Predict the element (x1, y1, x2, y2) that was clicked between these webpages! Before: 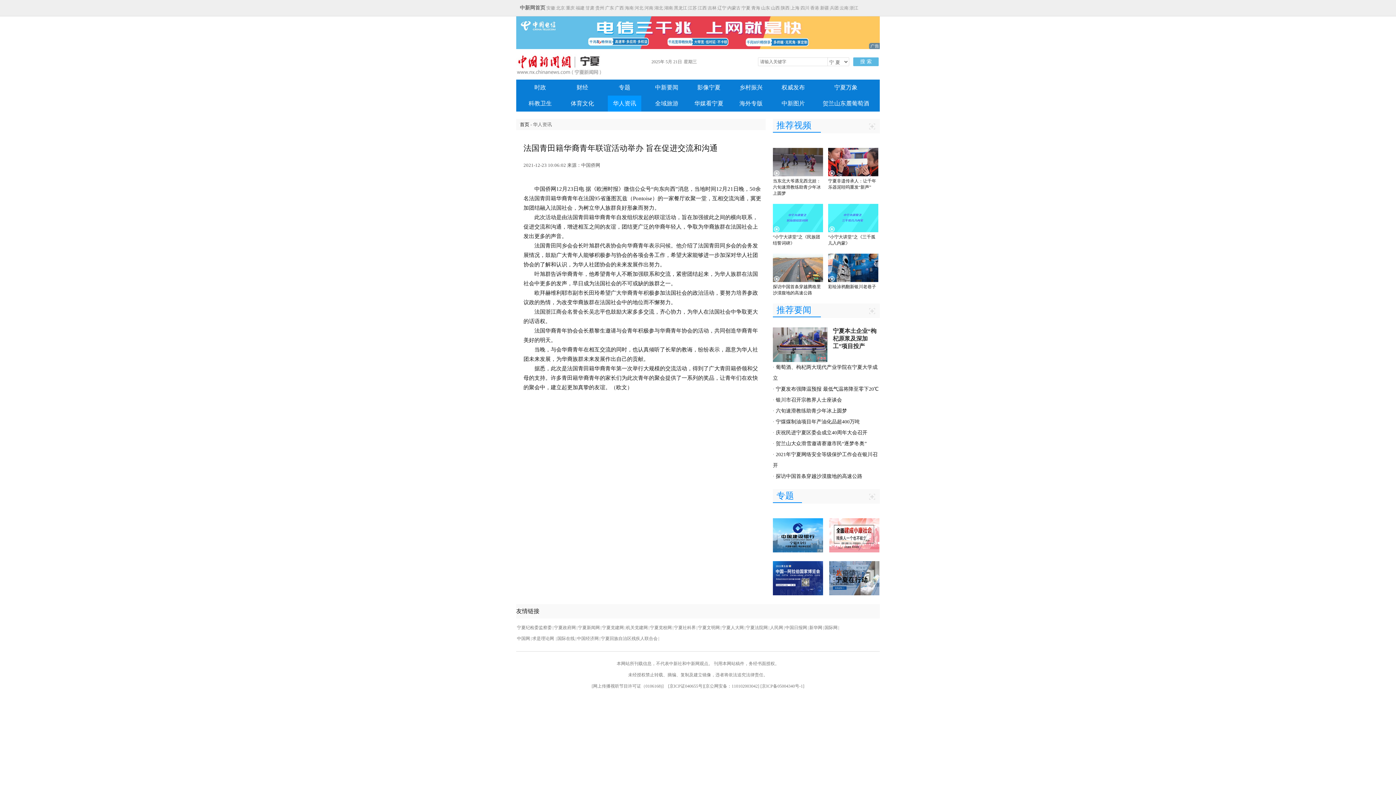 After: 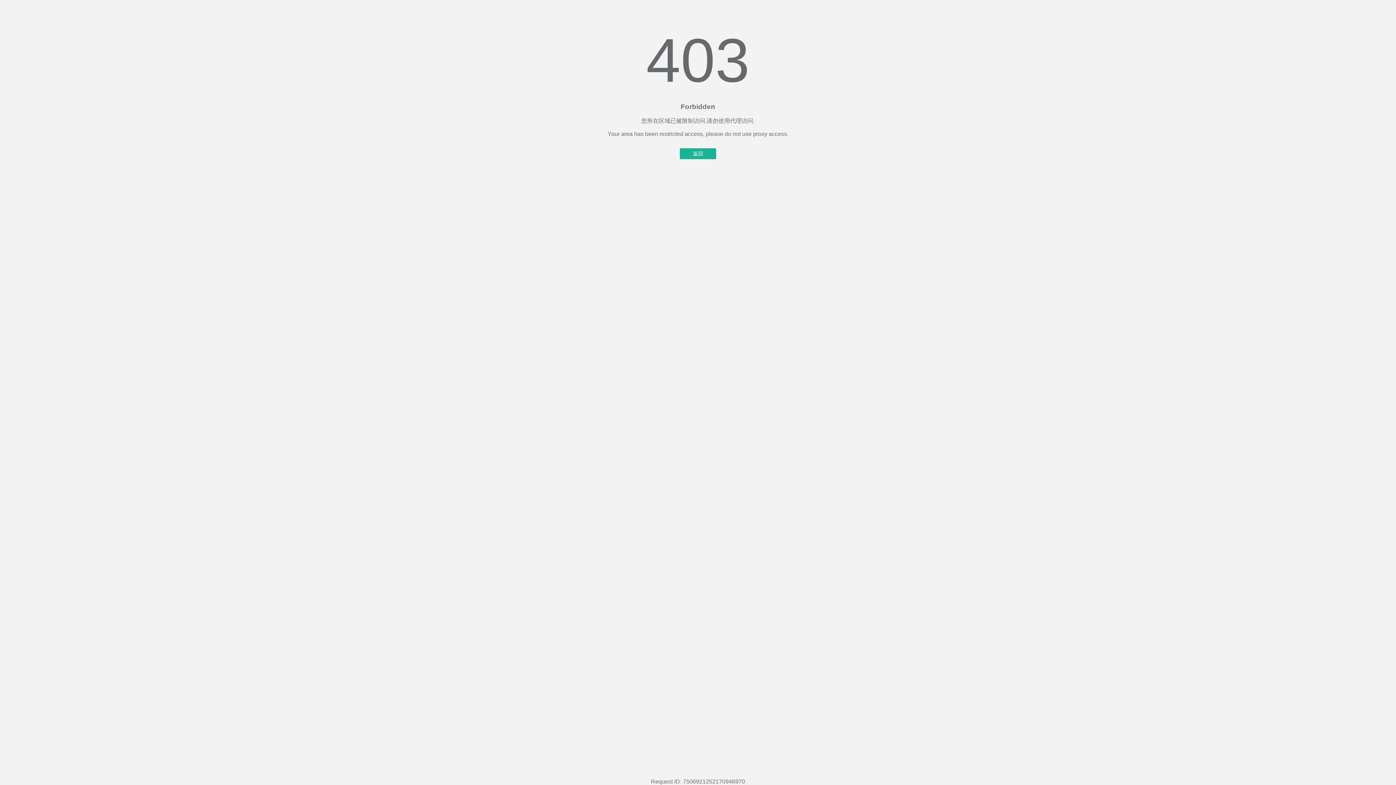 Action: bbox: (577, 625, 600, 630) label: 宁夏新闻网